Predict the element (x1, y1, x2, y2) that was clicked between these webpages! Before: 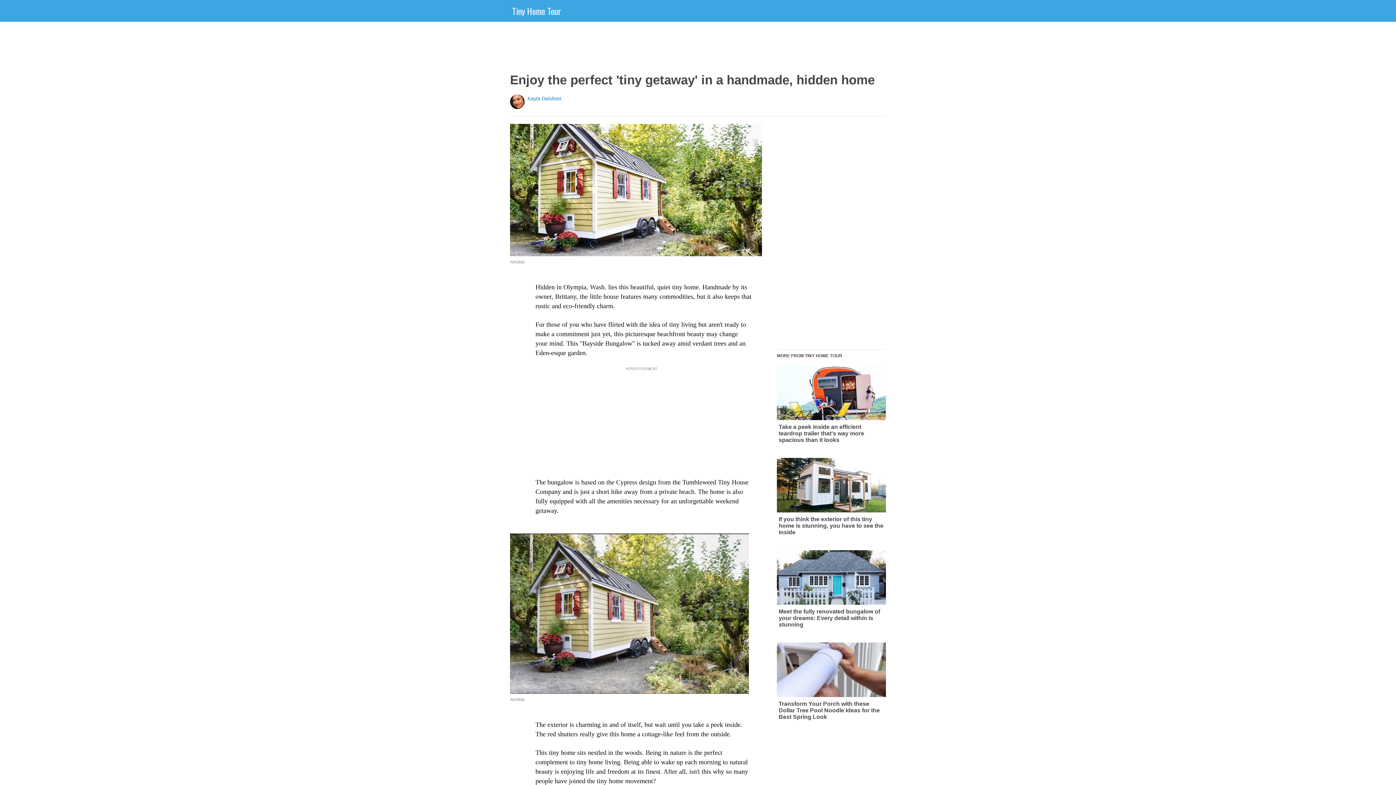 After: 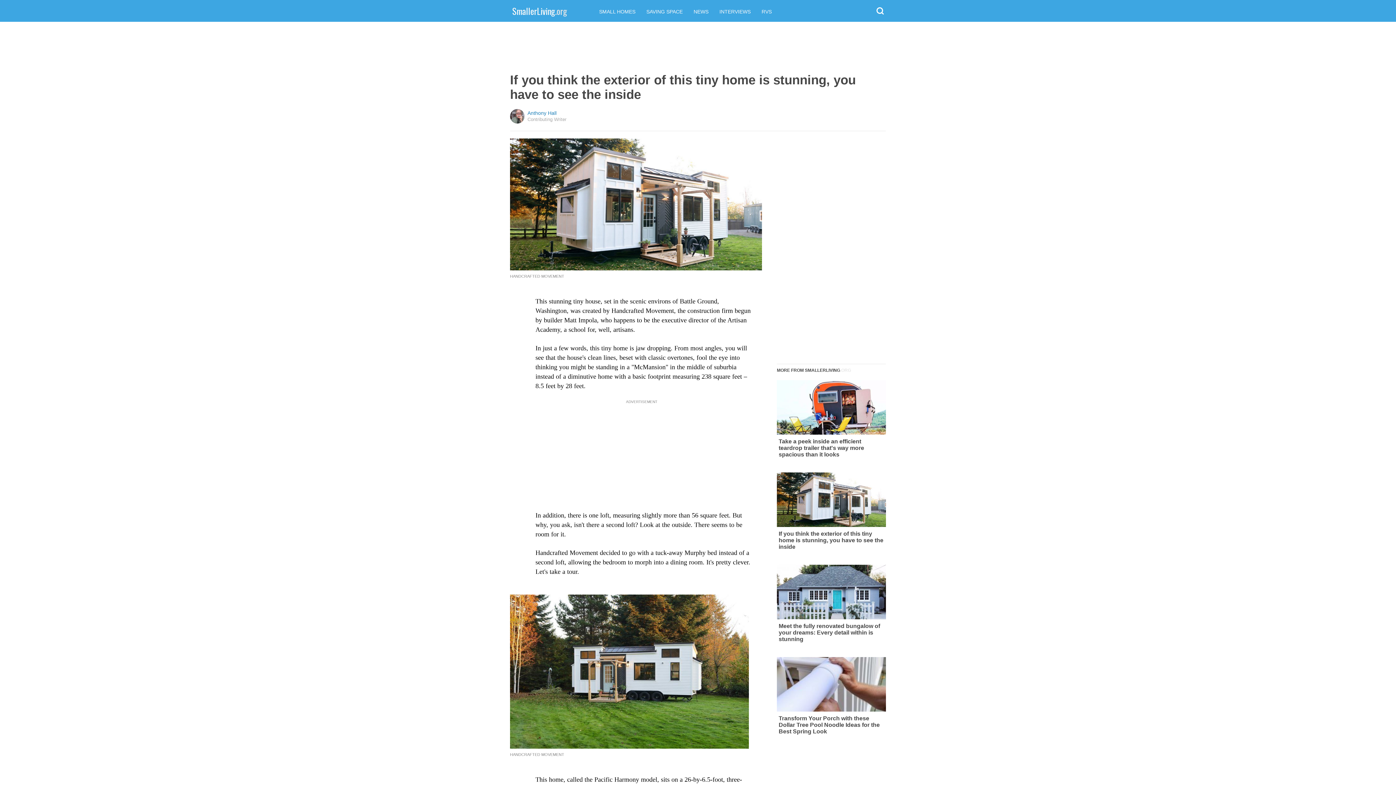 Action: bbox: (777, 458, 886, 536) label: If you think the exterior of this tiny home is stunning, you have to see the inside